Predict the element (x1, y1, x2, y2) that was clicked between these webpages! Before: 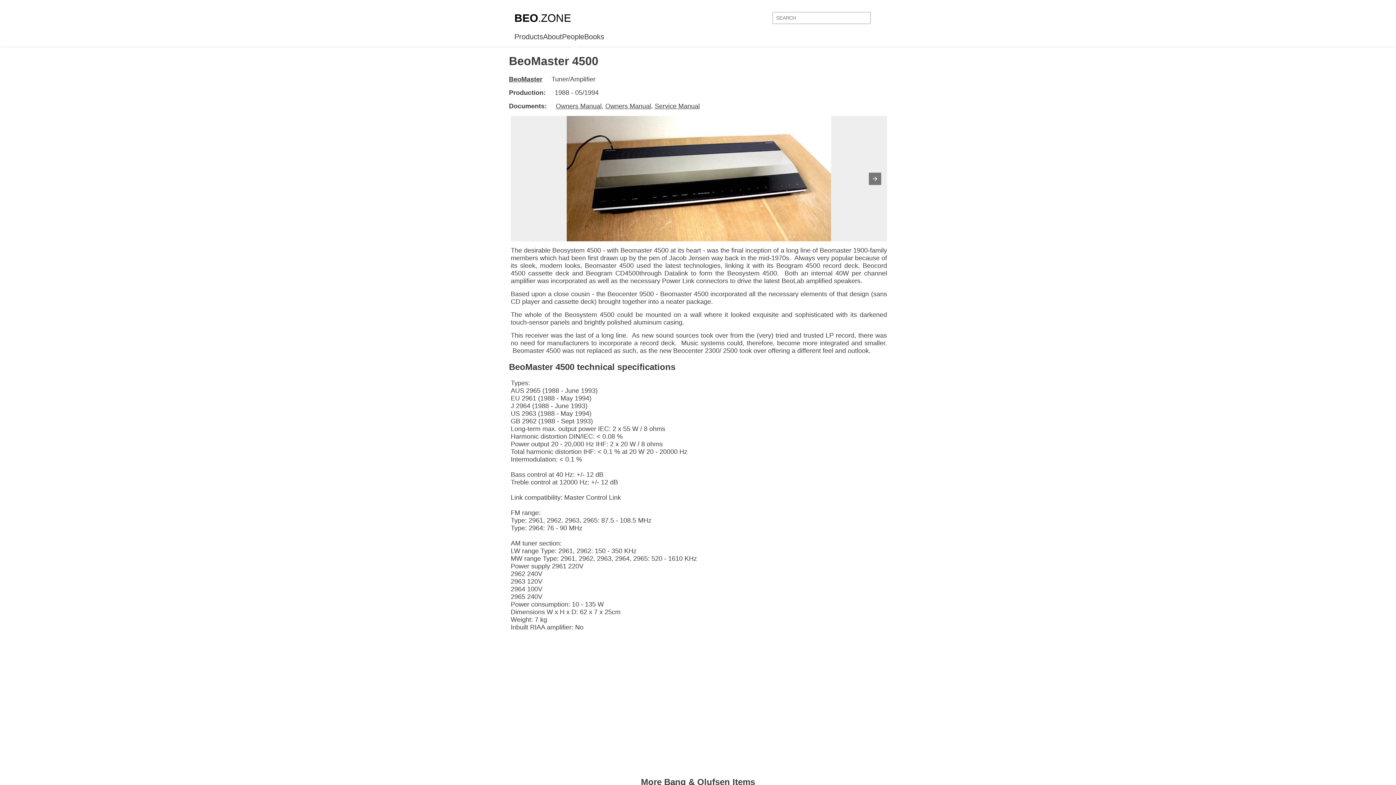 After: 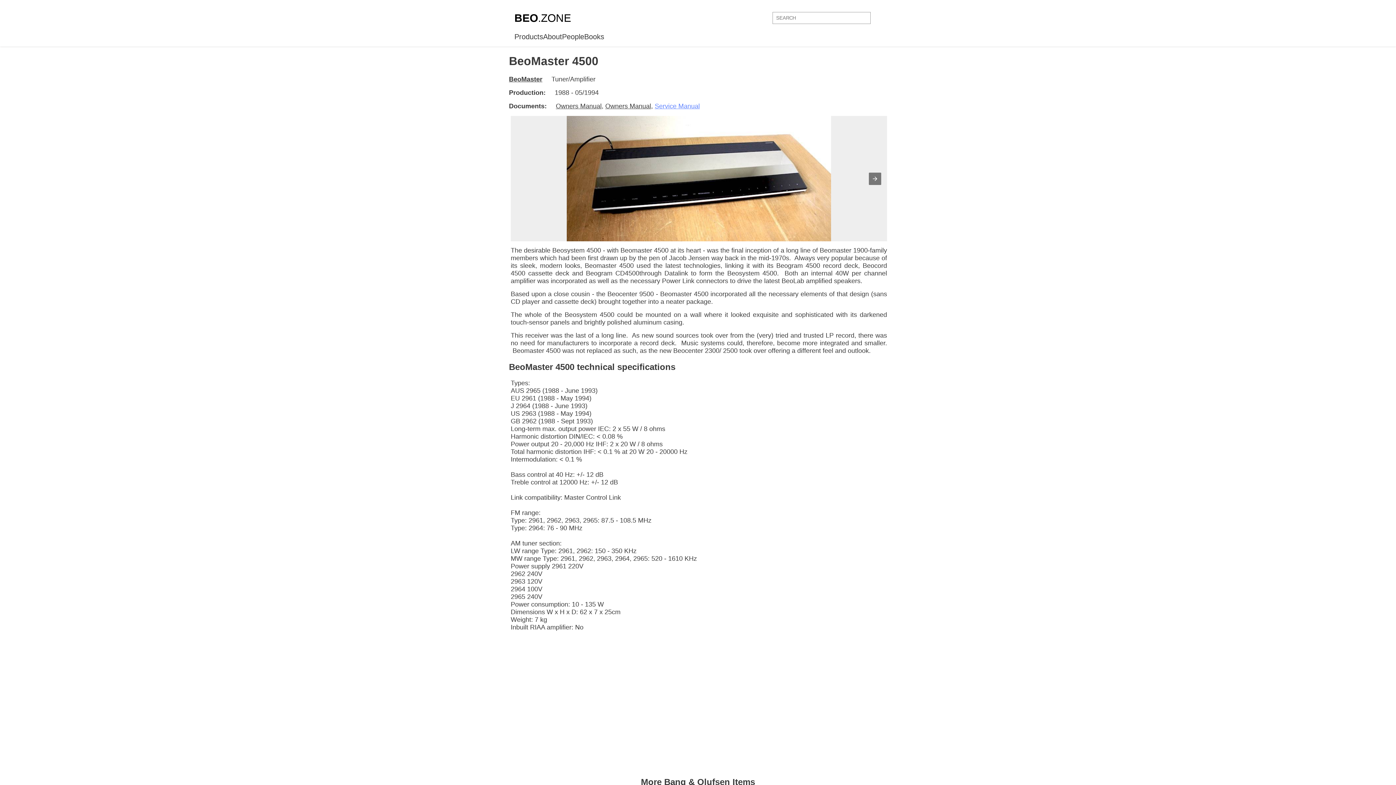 Action: label: Service Manual bbox: (654, 102, 700, 109)